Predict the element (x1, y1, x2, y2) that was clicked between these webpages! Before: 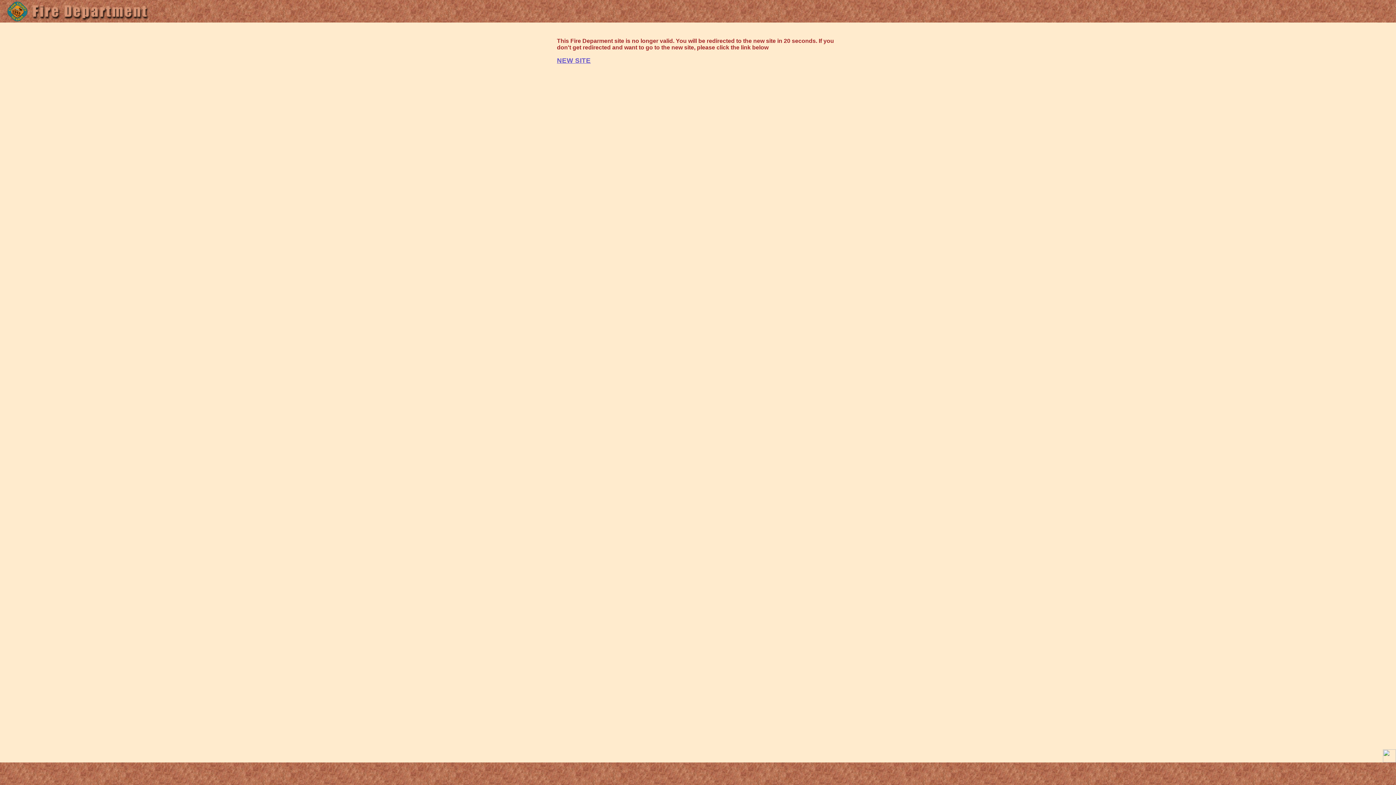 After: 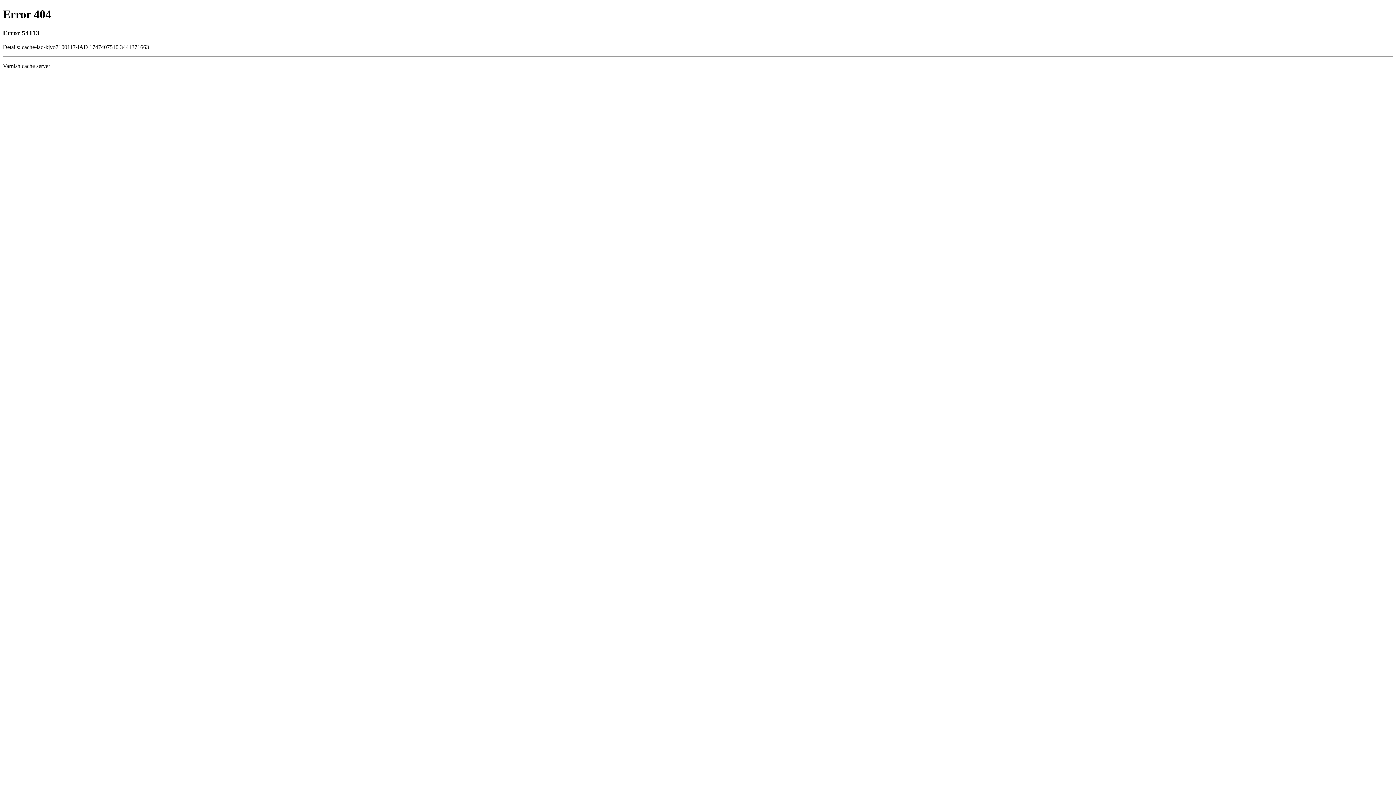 Action: bbox: (557, 56, 590, 64) label: NEW SITE